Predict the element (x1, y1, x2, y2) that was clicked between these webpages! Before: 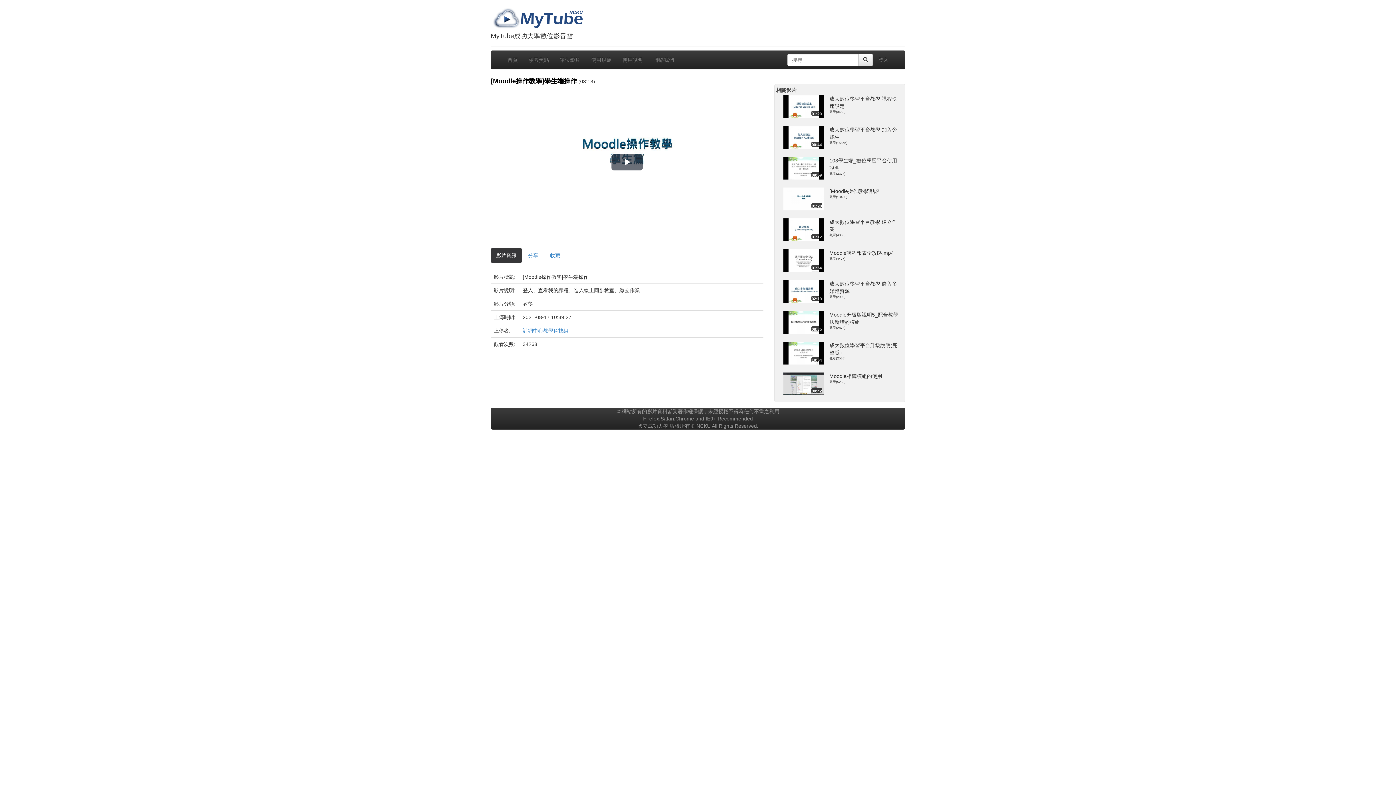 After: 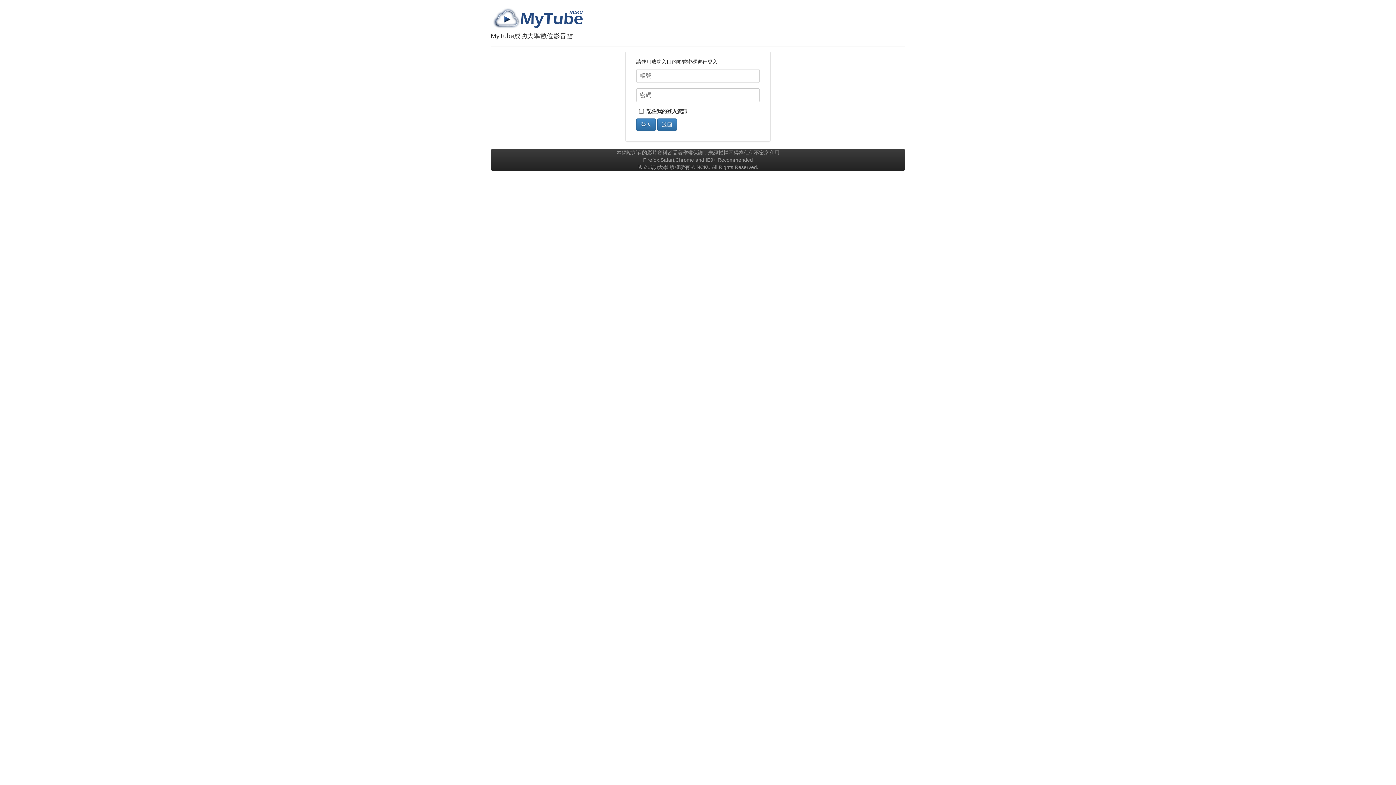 Action: bbox: (873, 50, 894, 69) label: 登入